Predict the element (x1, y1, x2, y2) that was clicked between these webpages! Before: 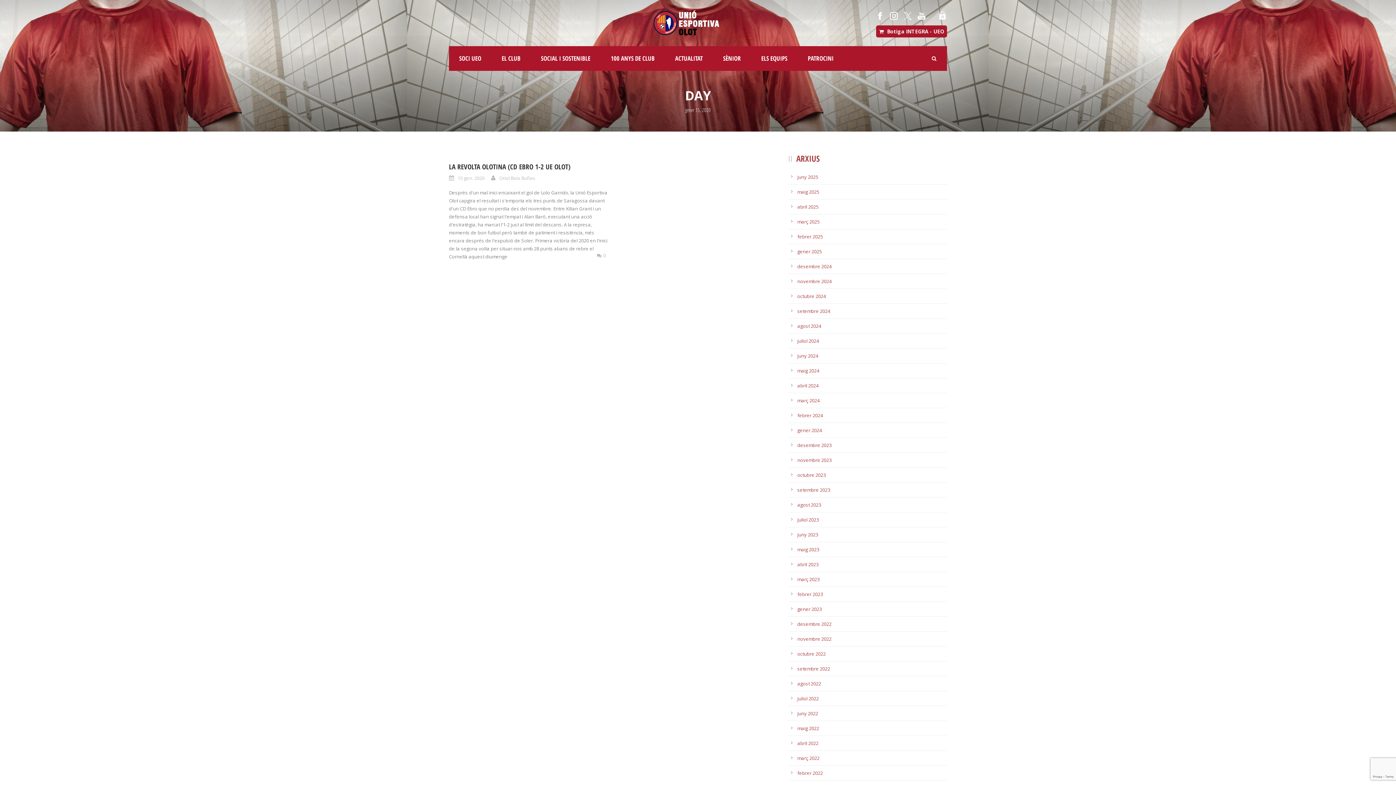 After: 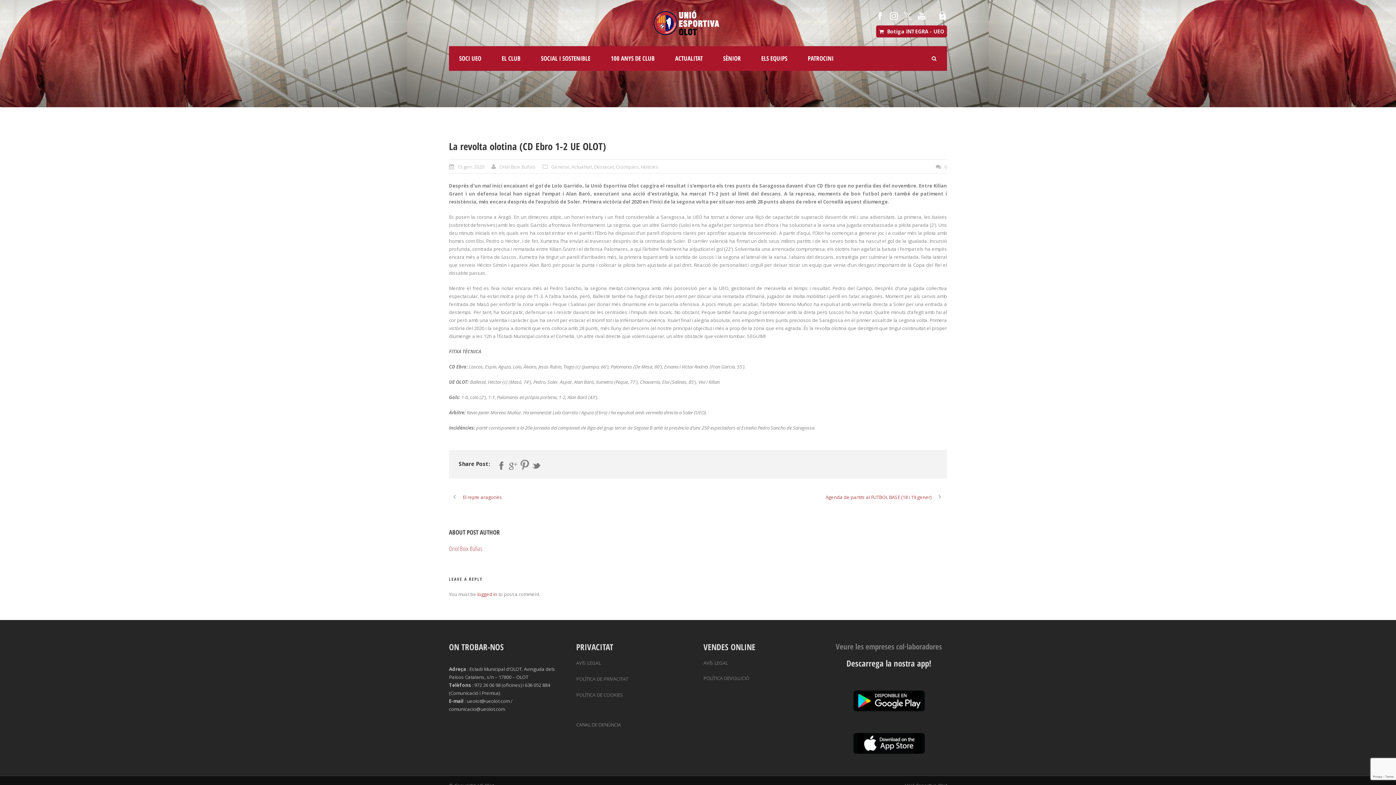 Action: bbox: (449, 162, 570, 171) label: LA REVOLTA OLOTINA (CD EBRO 1-2 UE OLOT)